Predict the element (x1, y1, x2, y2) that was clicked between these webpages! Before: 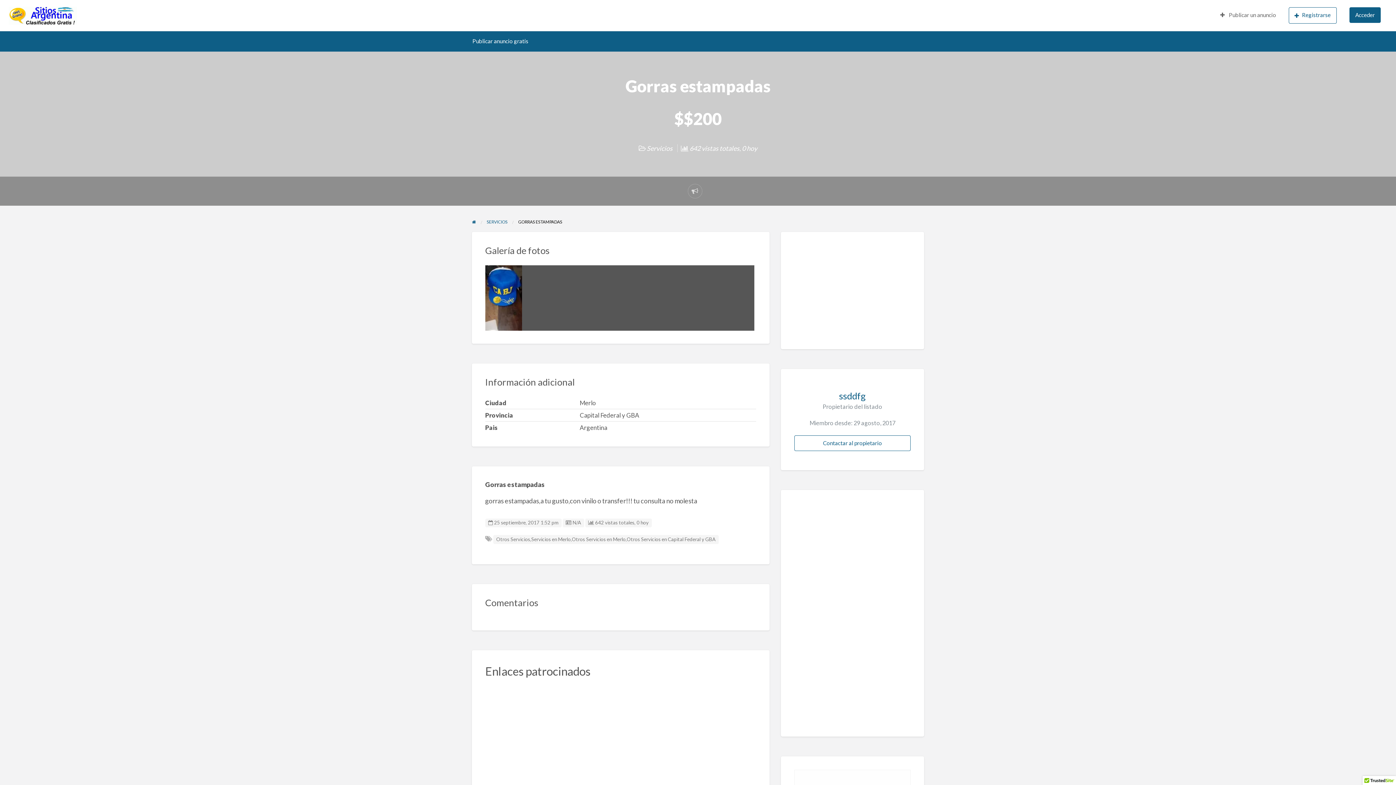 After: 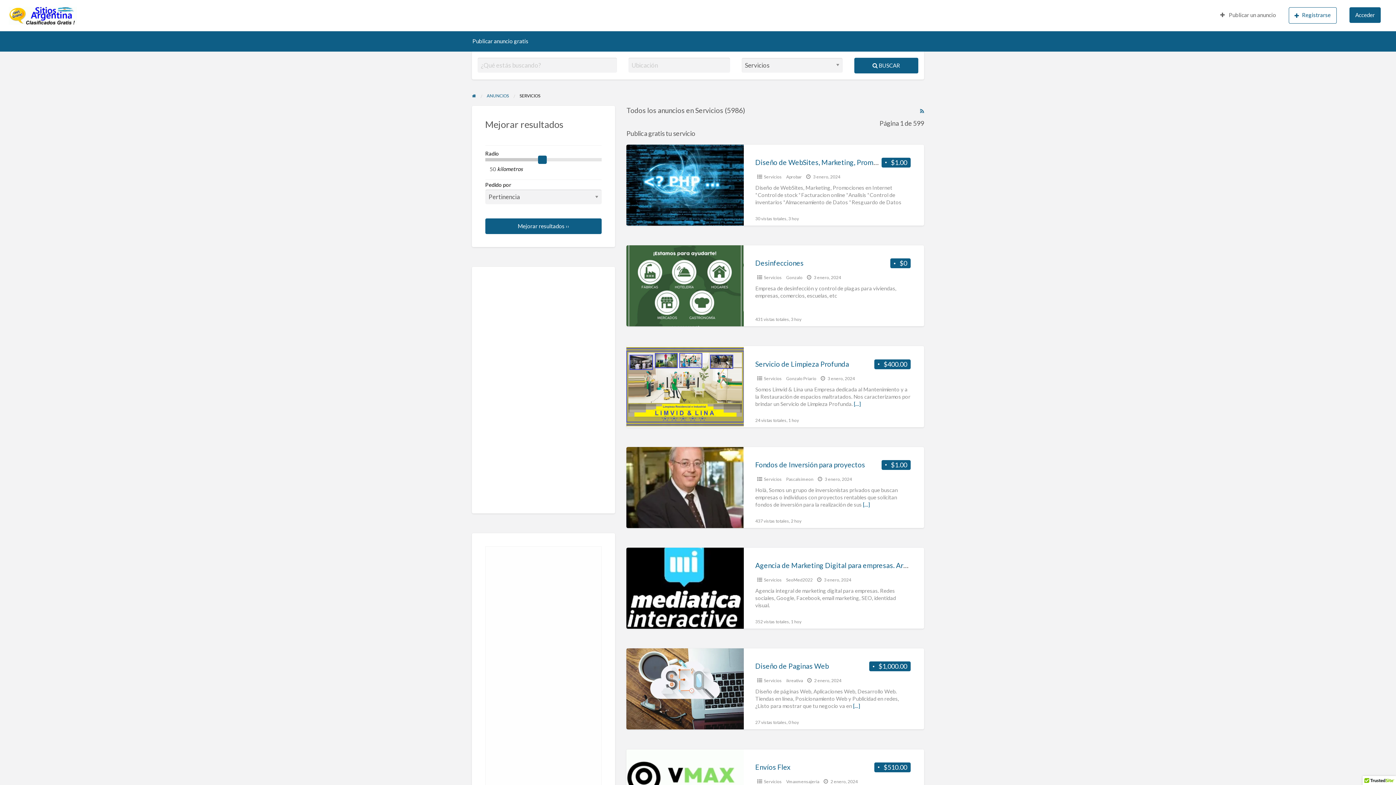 Action: label: SERVICIOS bbox: (486, 219, 507, 224)